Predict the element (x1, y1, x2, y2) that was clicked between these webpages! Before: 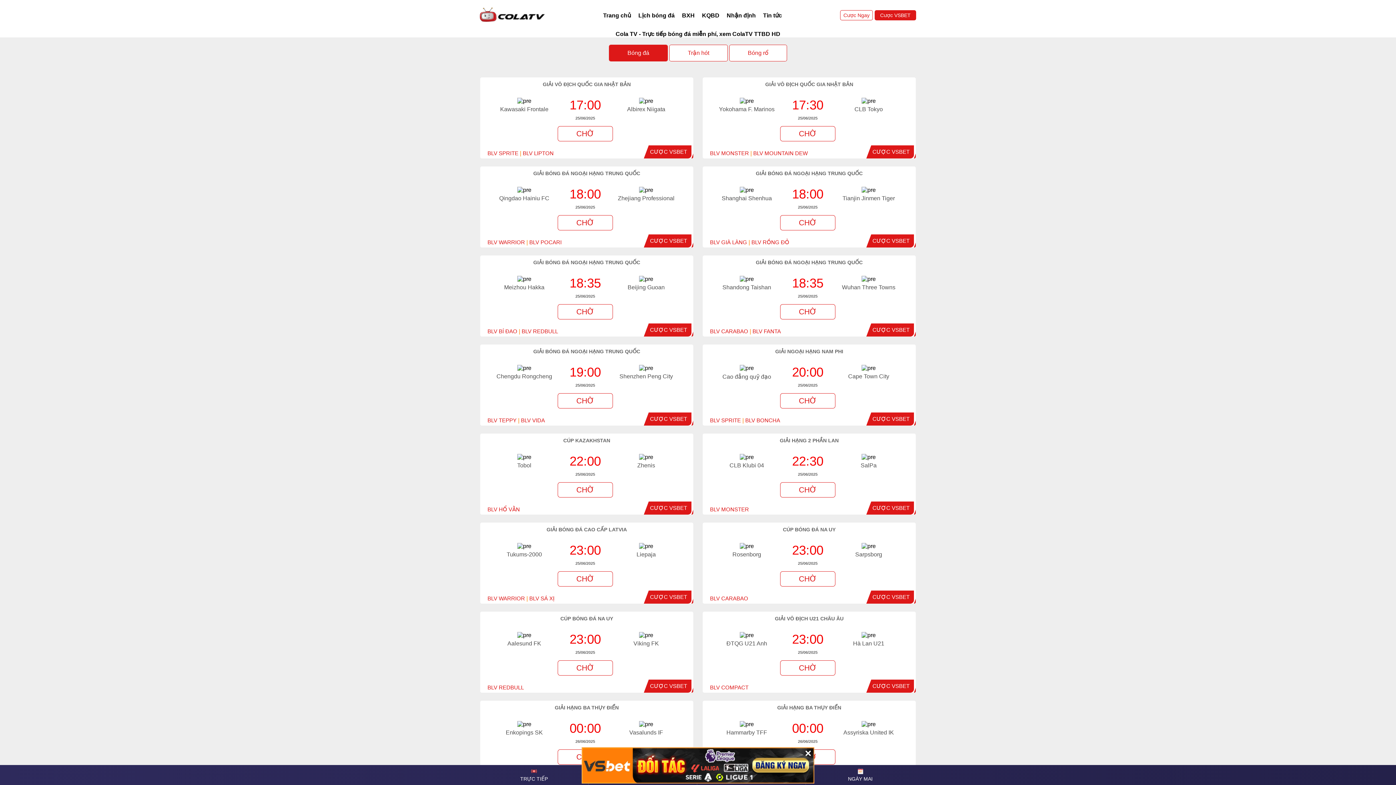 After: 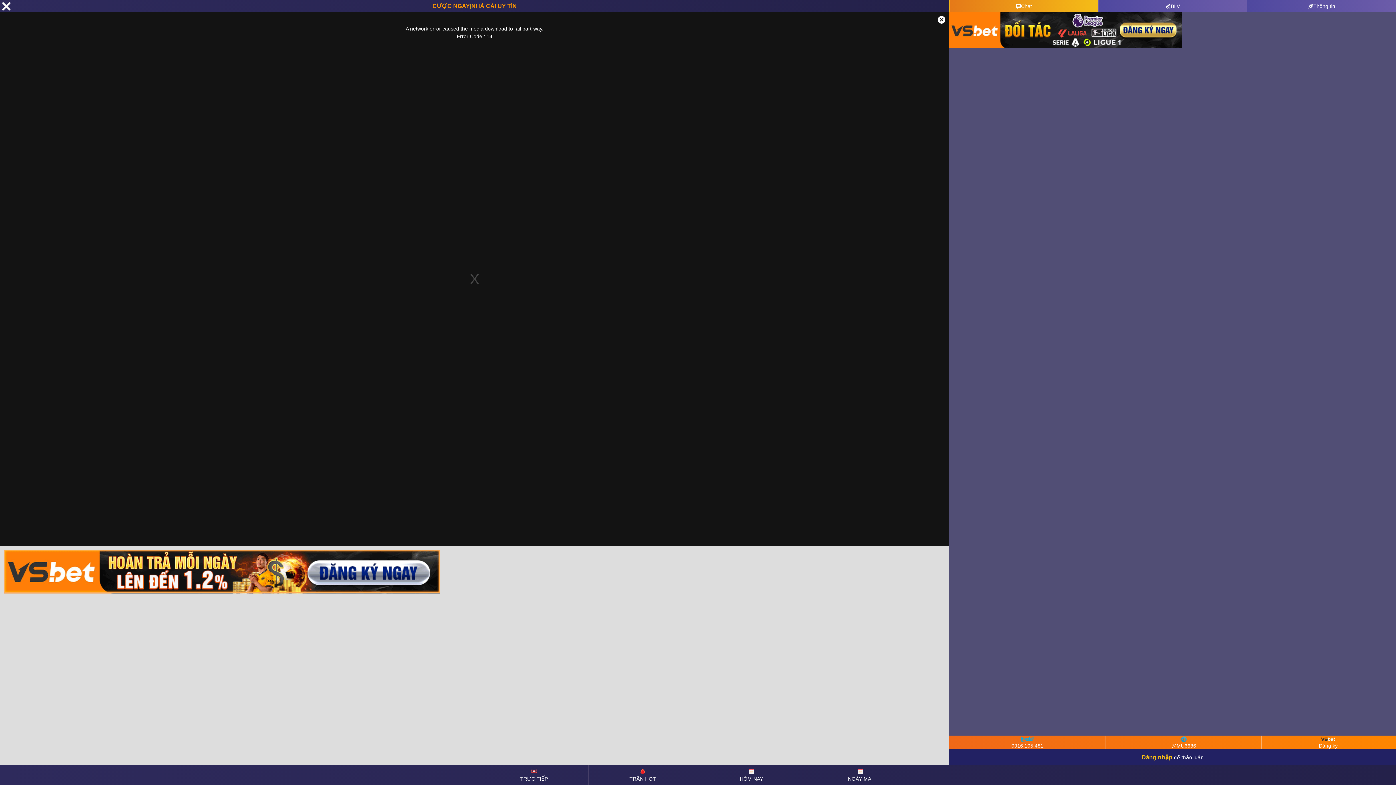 Action: label: CHỜ bbox: (780, 571, 835, 586)